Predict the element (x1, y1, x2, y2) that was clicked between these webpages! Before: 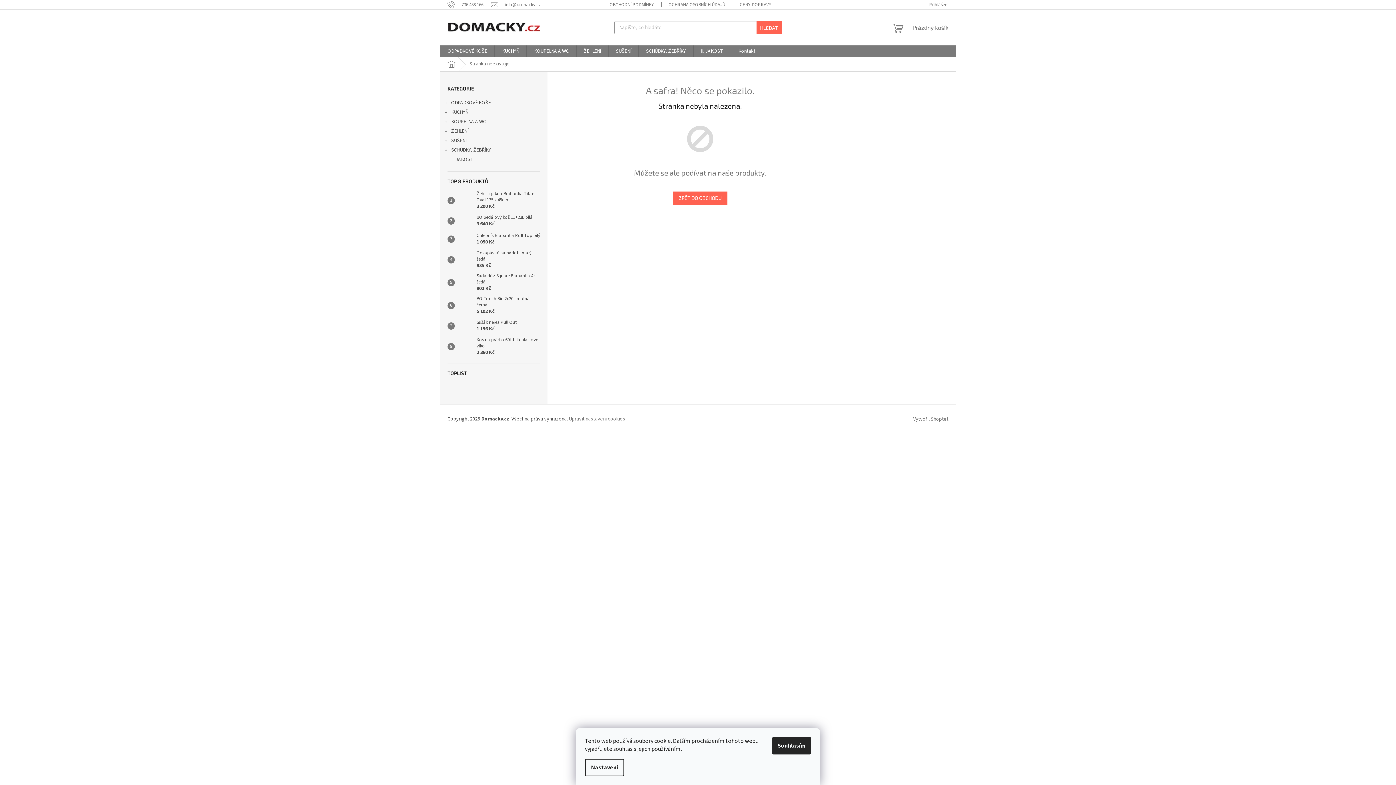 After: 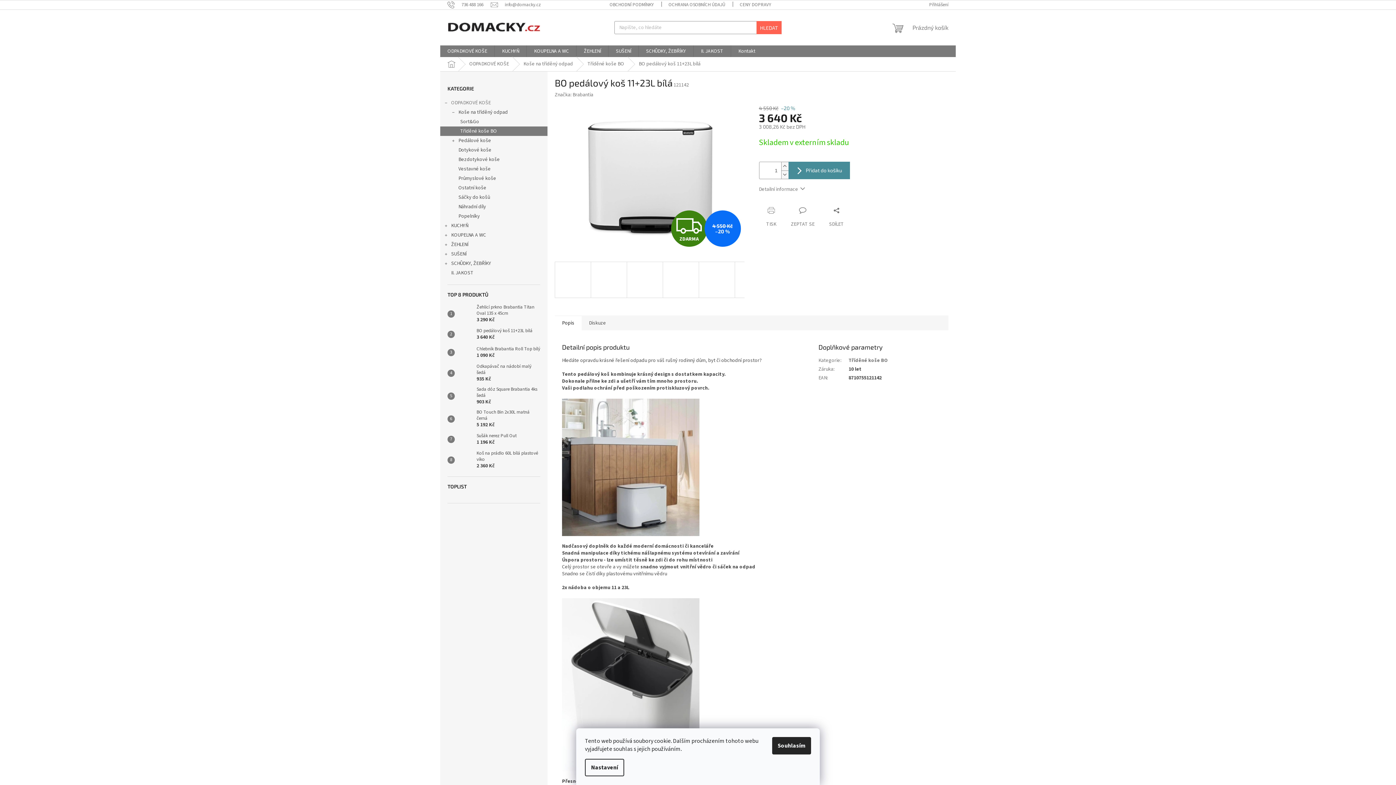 Action: bbox: (454, 213, 473, 228)